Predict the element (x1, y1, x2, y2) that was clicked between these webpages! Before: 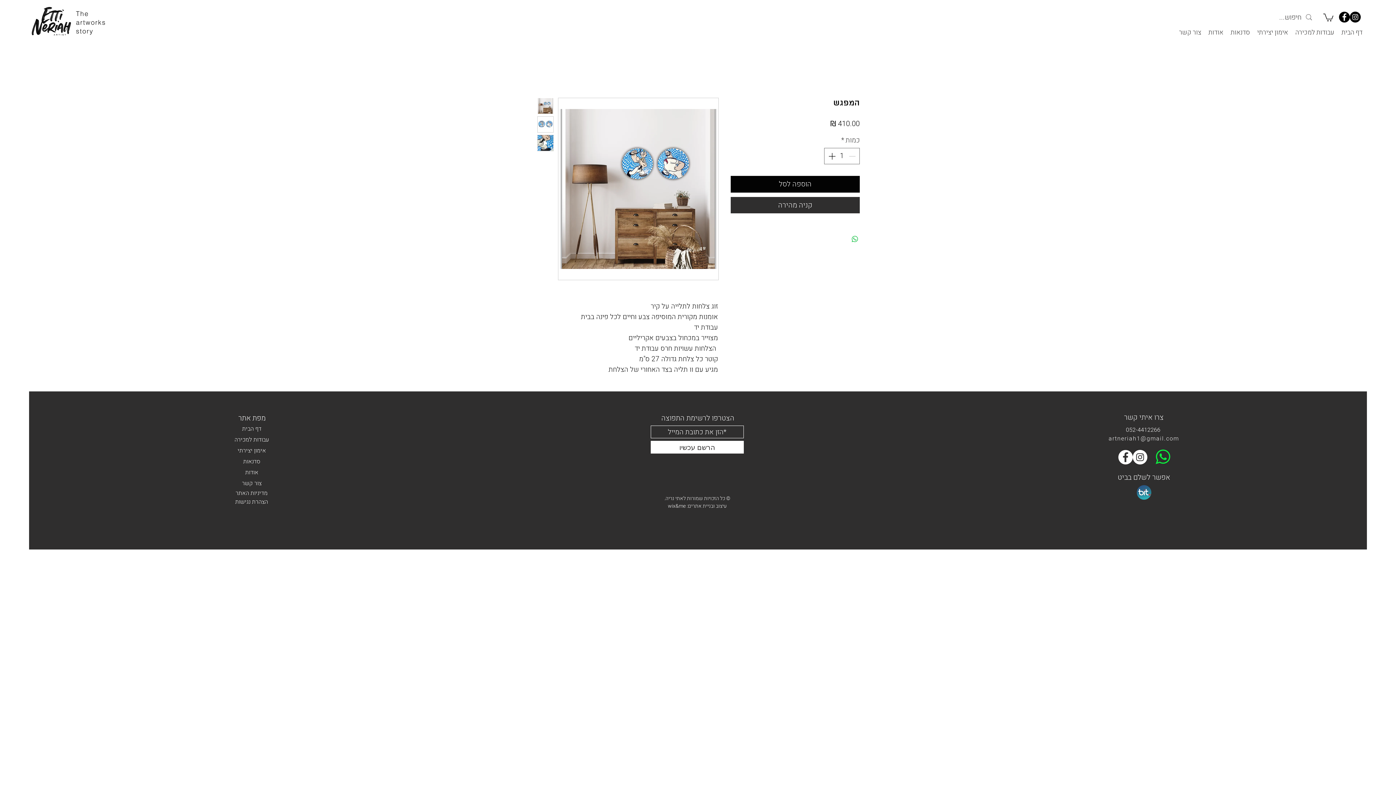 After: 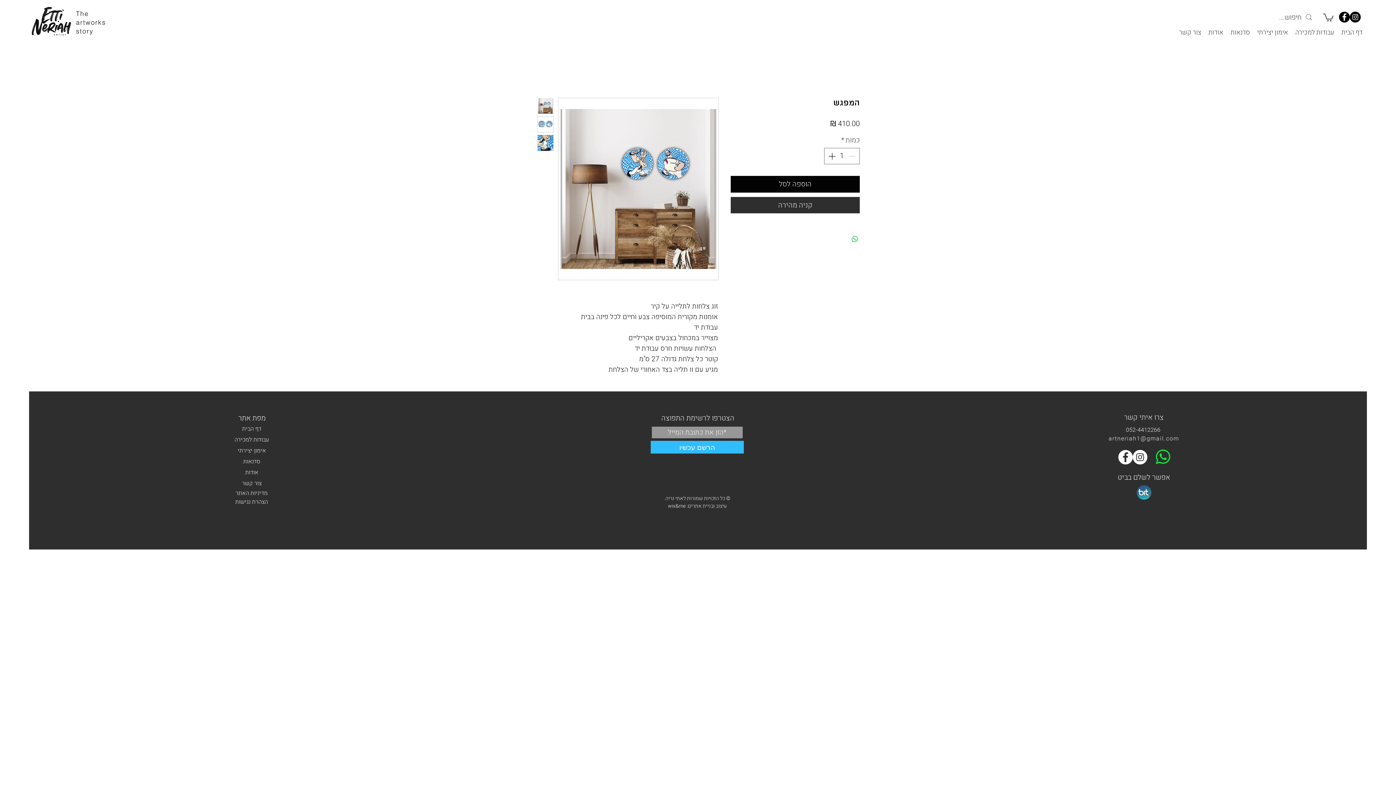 Action: bbox: (650, 441, 743, 453) label: �הרשם עכשיו